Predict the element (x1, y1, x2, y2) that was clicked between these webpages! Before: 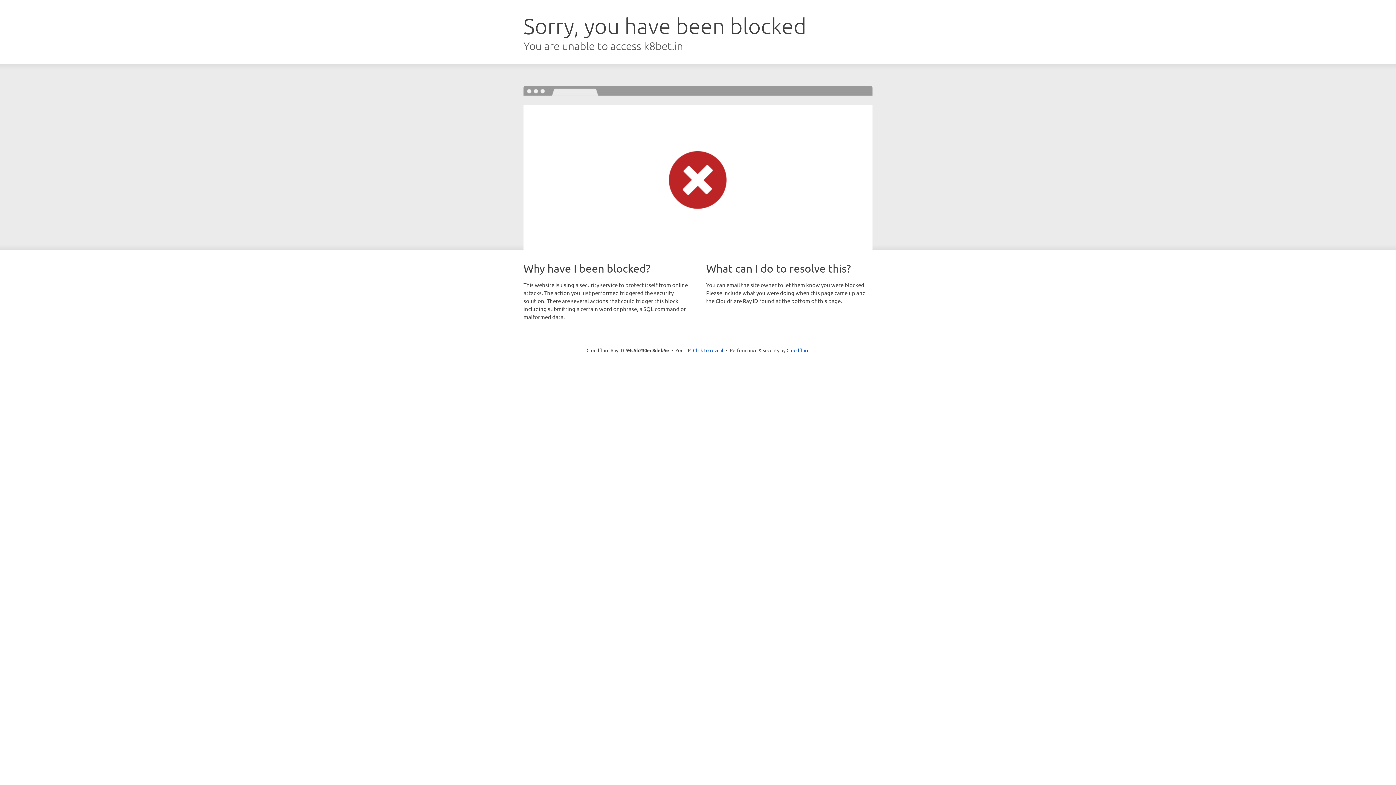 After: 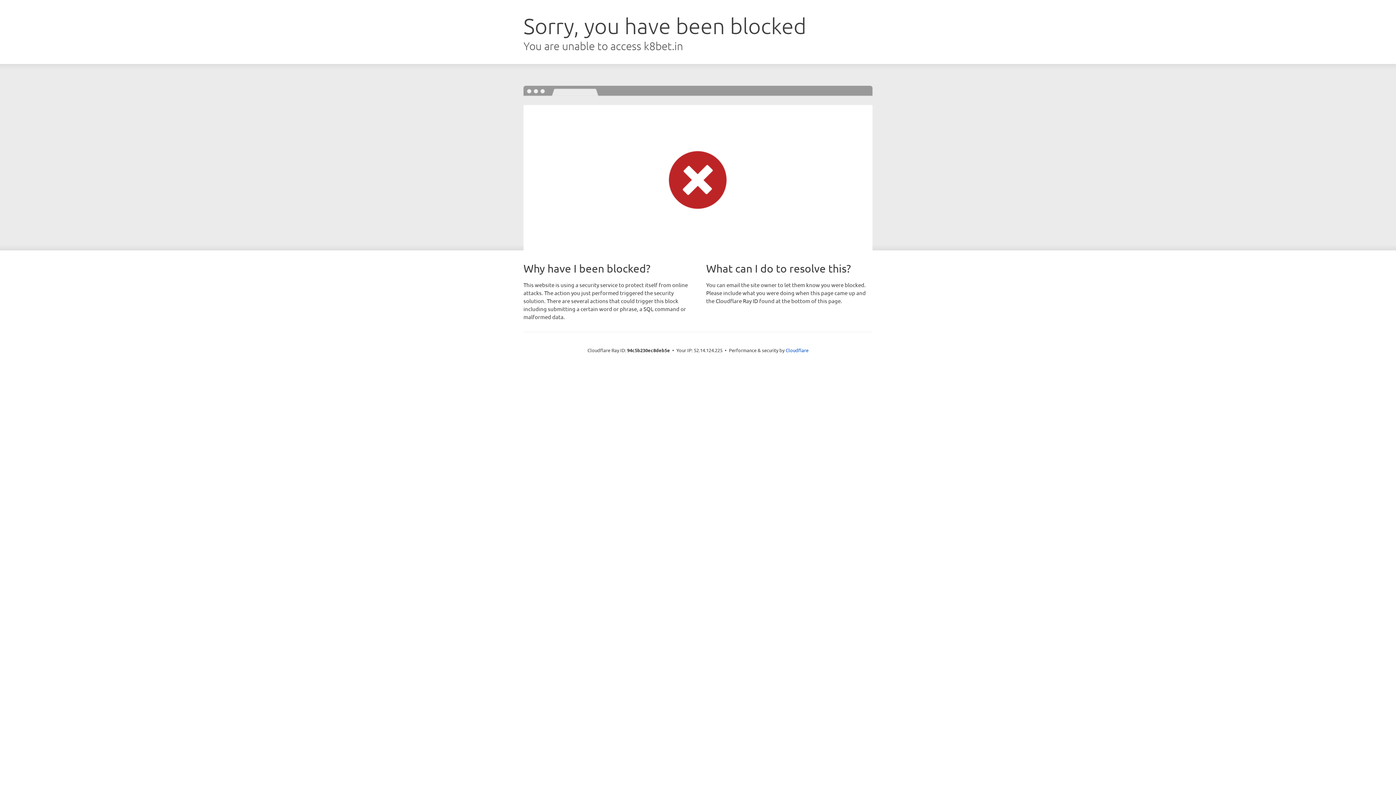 Action: label: Click to reveal bbox: (693, 346, 723, 353)